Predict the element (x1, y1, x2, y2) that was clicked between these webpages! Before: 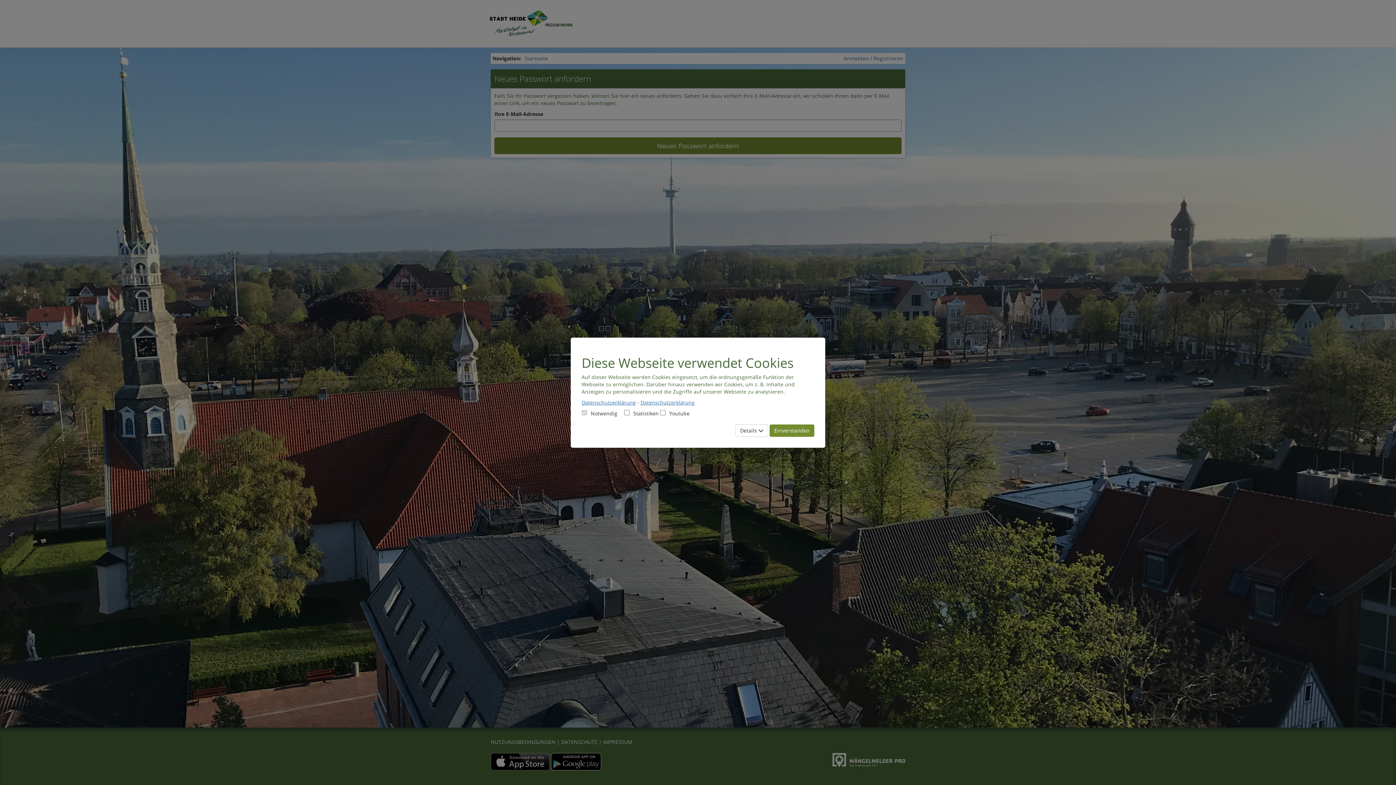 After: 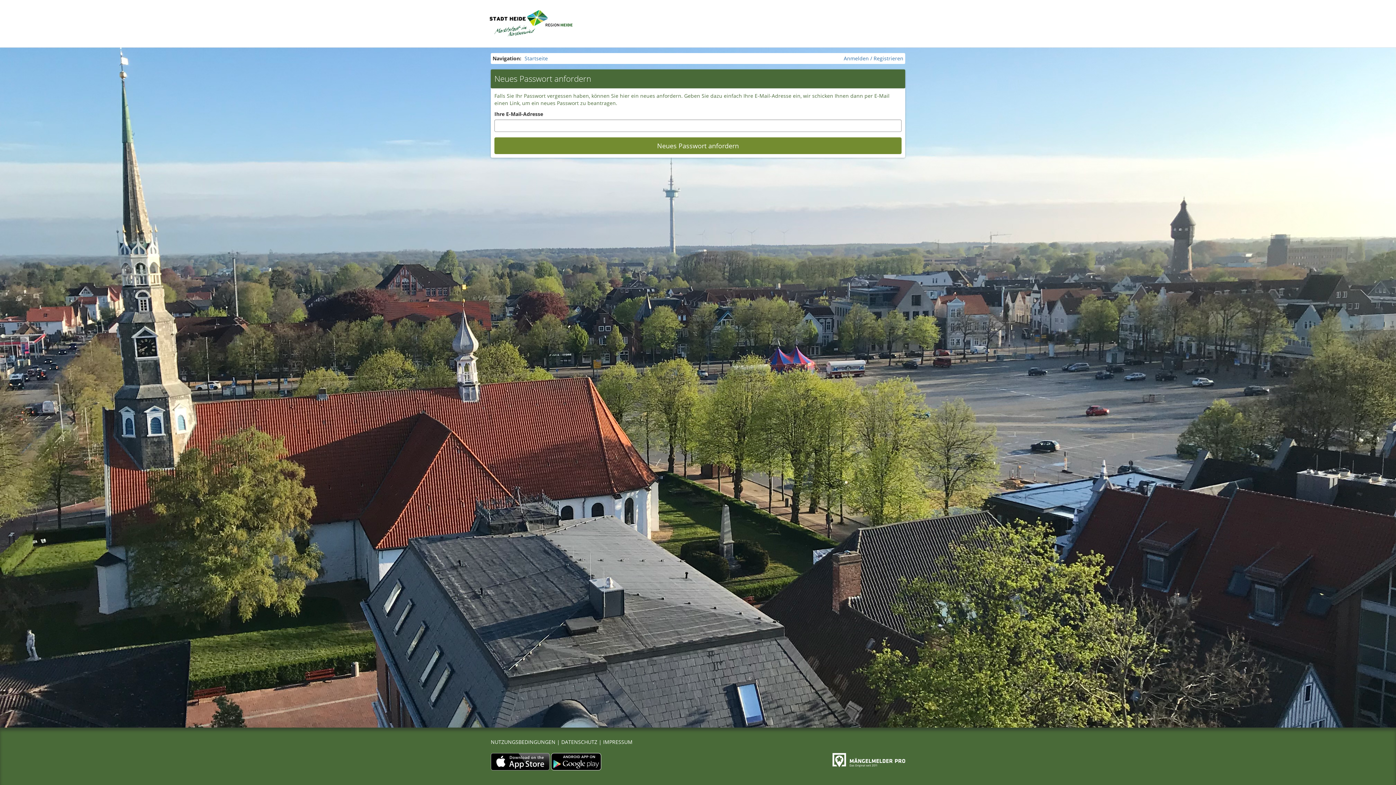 Action: bbox: (769, 424, 814, 436) label: Einverstanden